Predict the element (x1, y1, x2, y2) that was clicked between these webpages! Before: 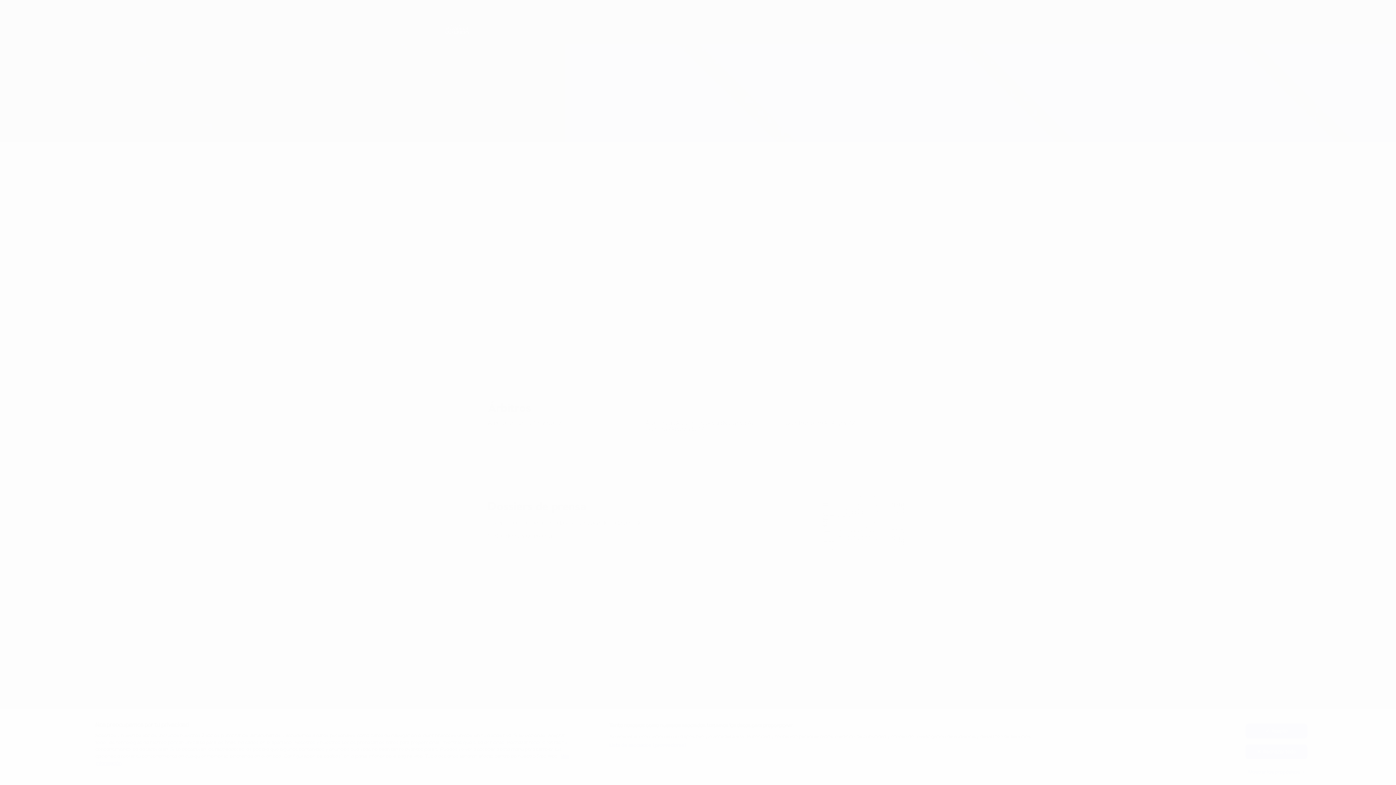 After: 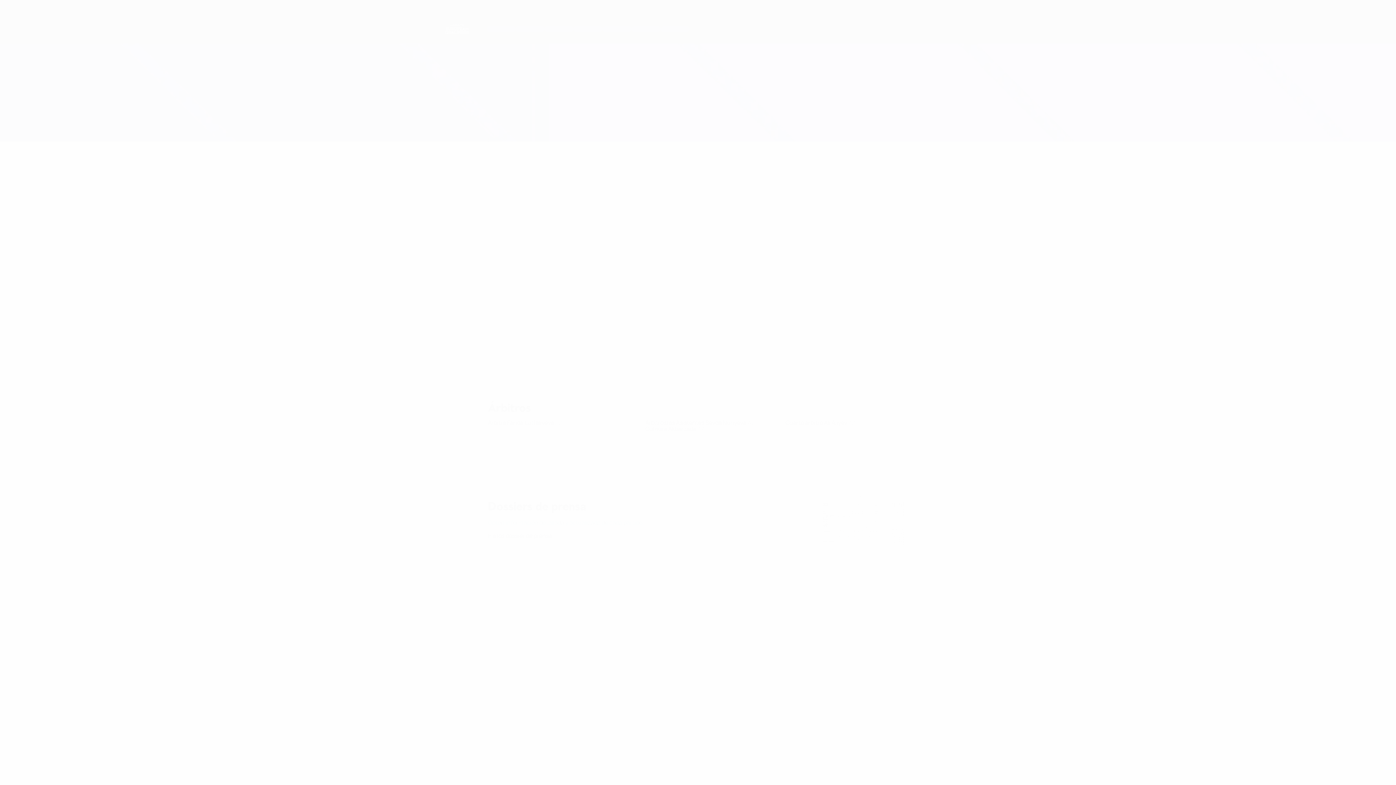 Action: bbox: (1245, 744, 1307, 759) label: Rechazar todo